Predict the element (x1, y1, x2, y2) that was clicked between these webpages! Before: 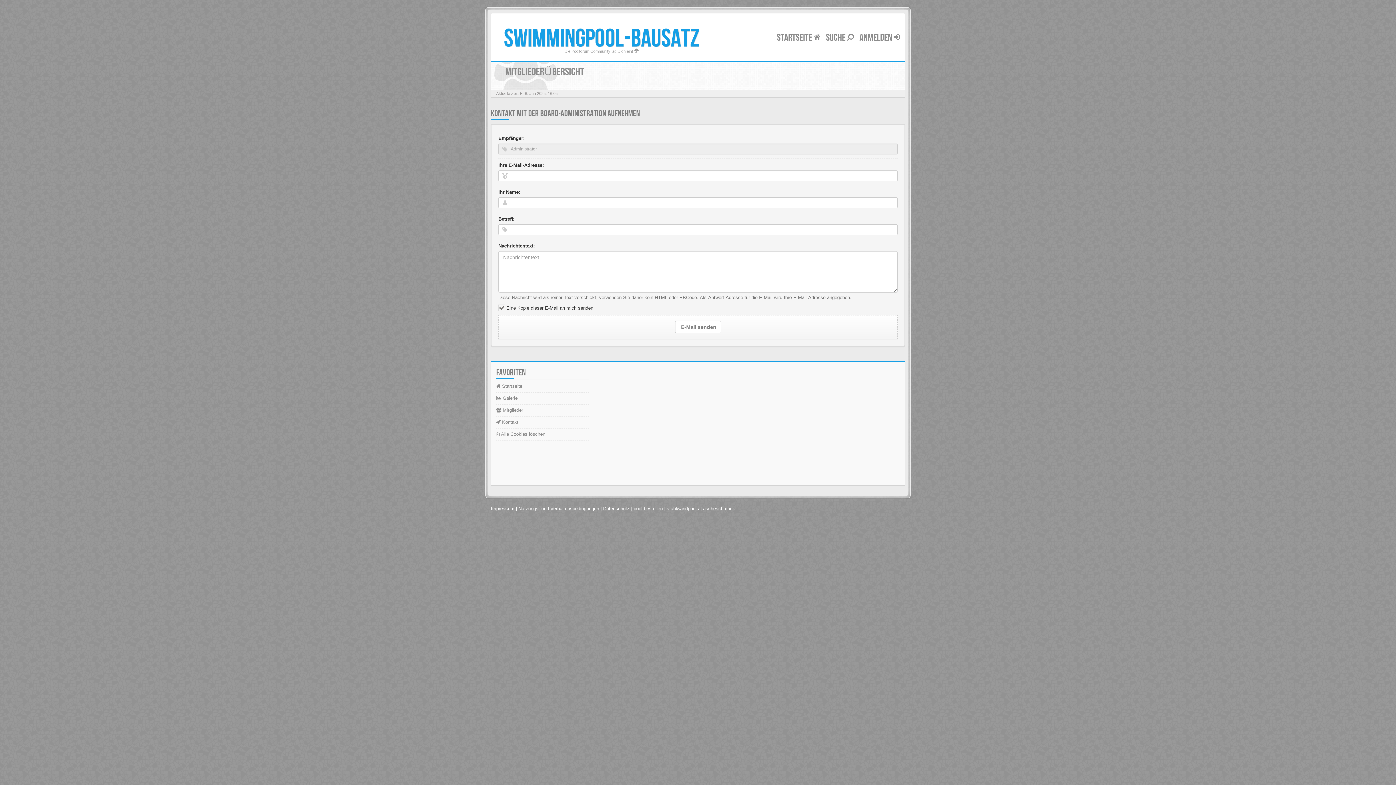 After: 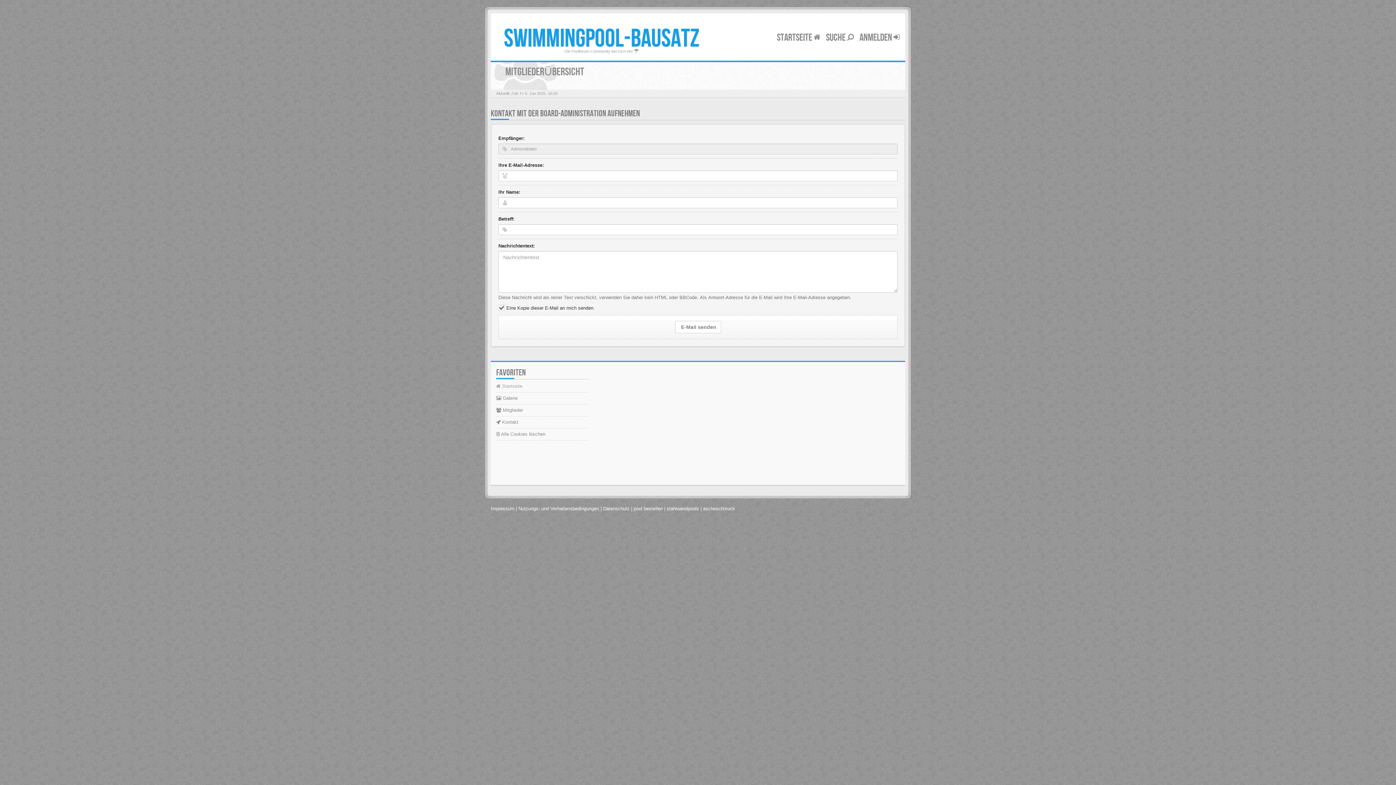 Action: bbox: (496, 383, 589, 392) label:  Startseite